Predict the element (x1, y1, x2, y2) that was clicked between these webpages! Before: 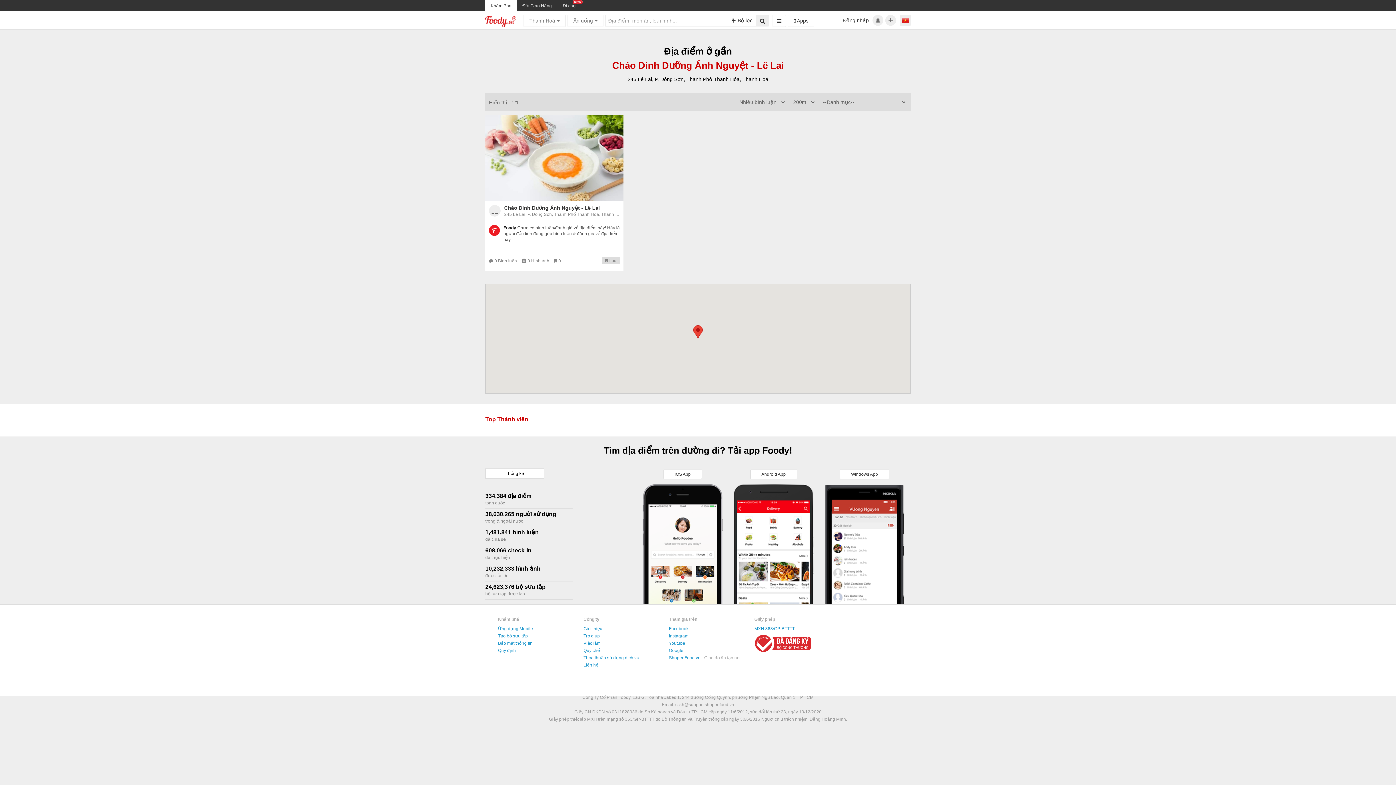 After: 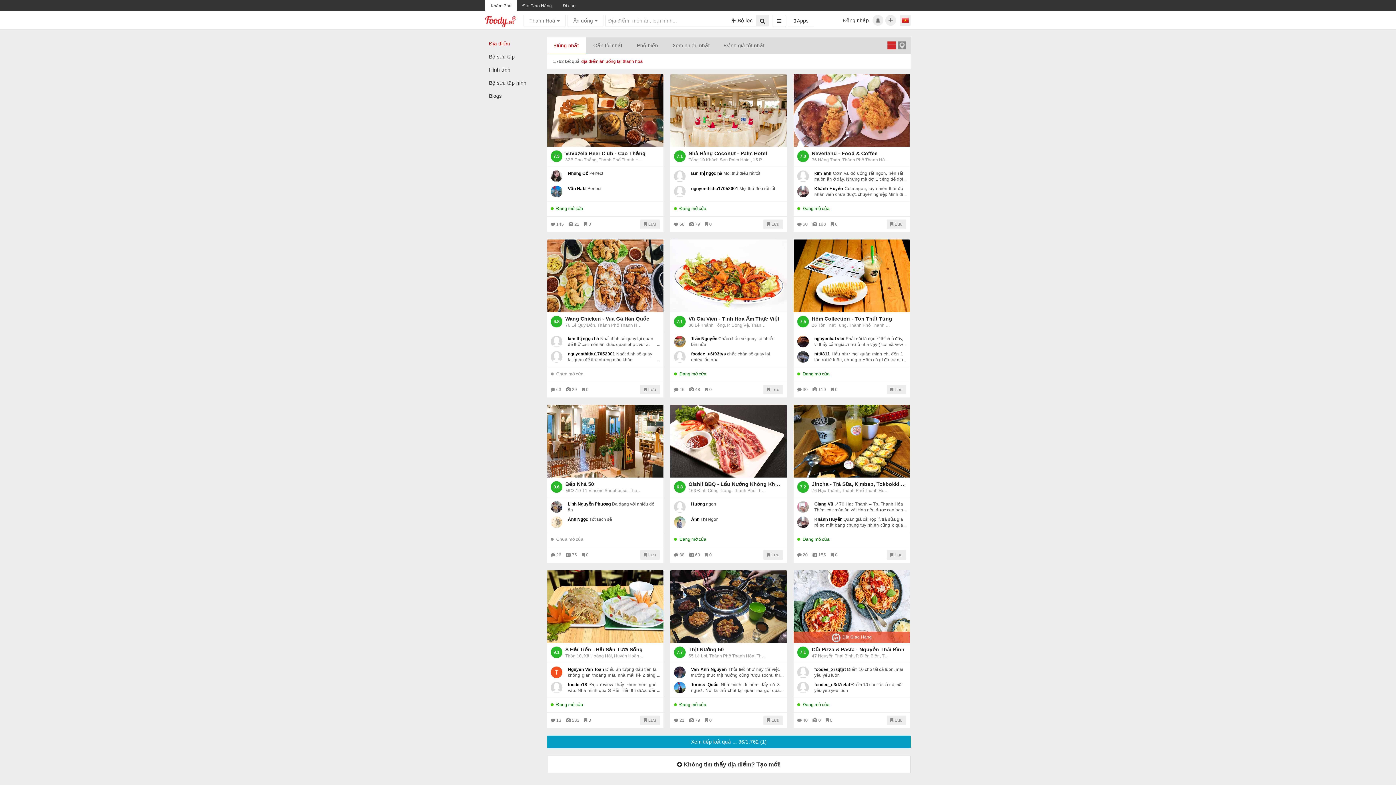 Action: bbox: (756, 14, 769, 26)